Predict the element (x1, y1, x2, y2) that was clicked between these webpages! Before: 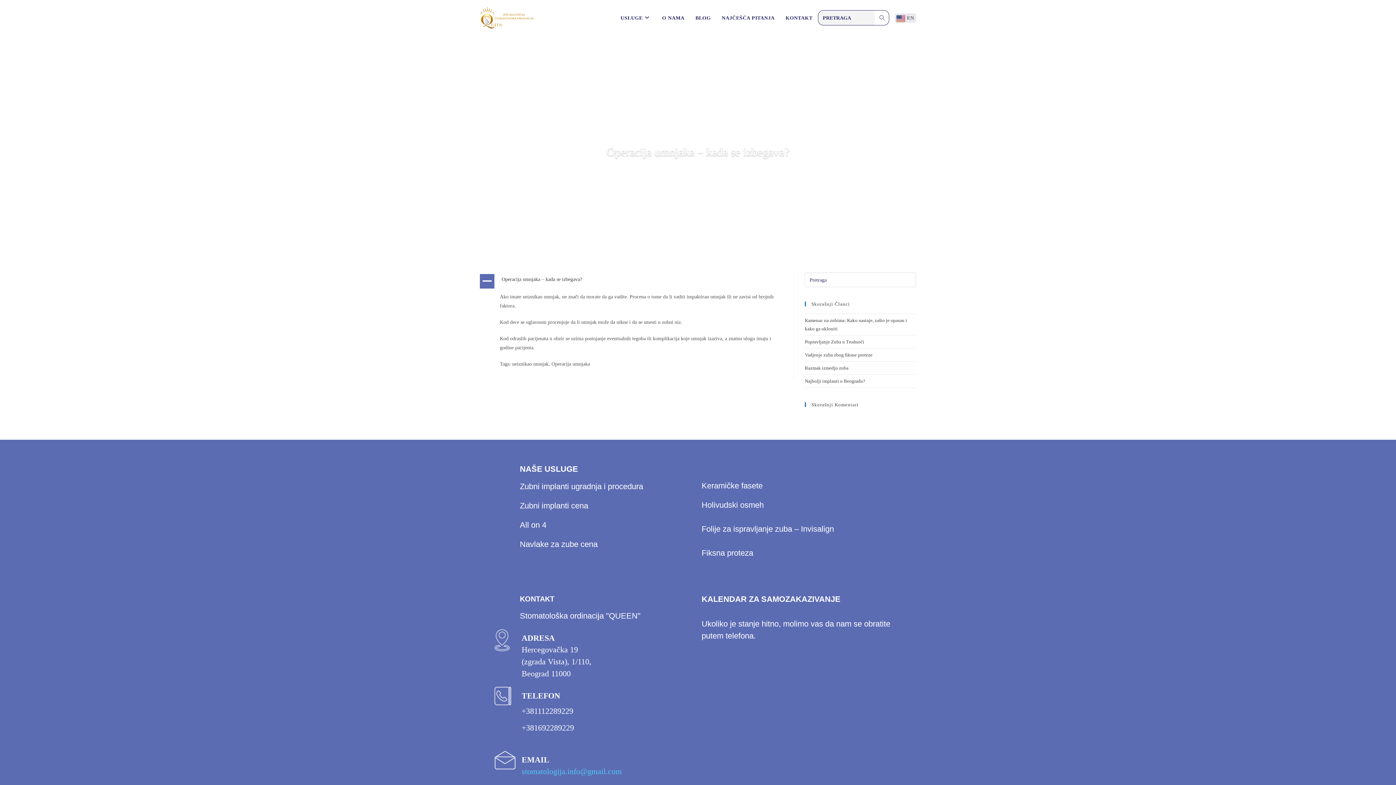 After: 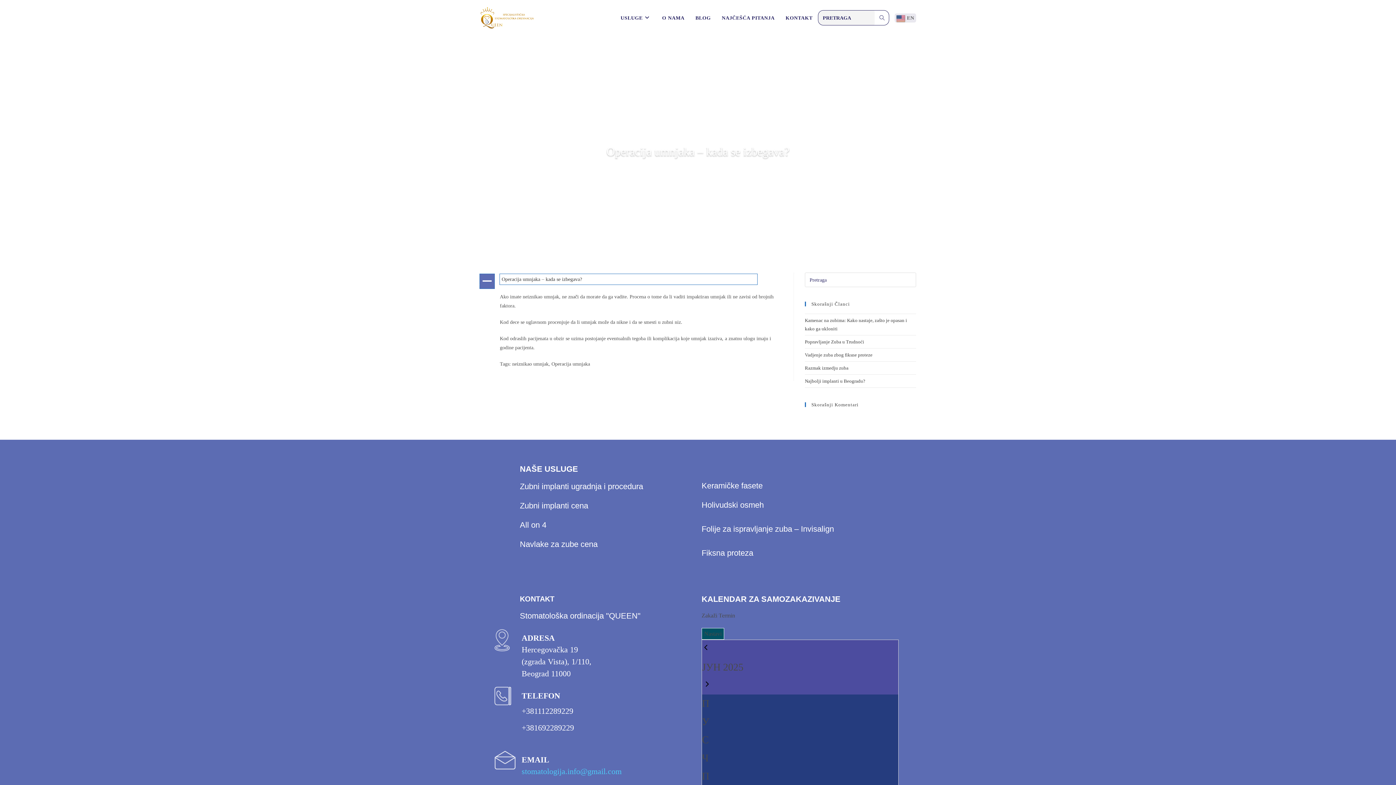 Action: label: A
Operacija umnjaka – kada se izbegava? bbox: (480, 274, 782, 288)